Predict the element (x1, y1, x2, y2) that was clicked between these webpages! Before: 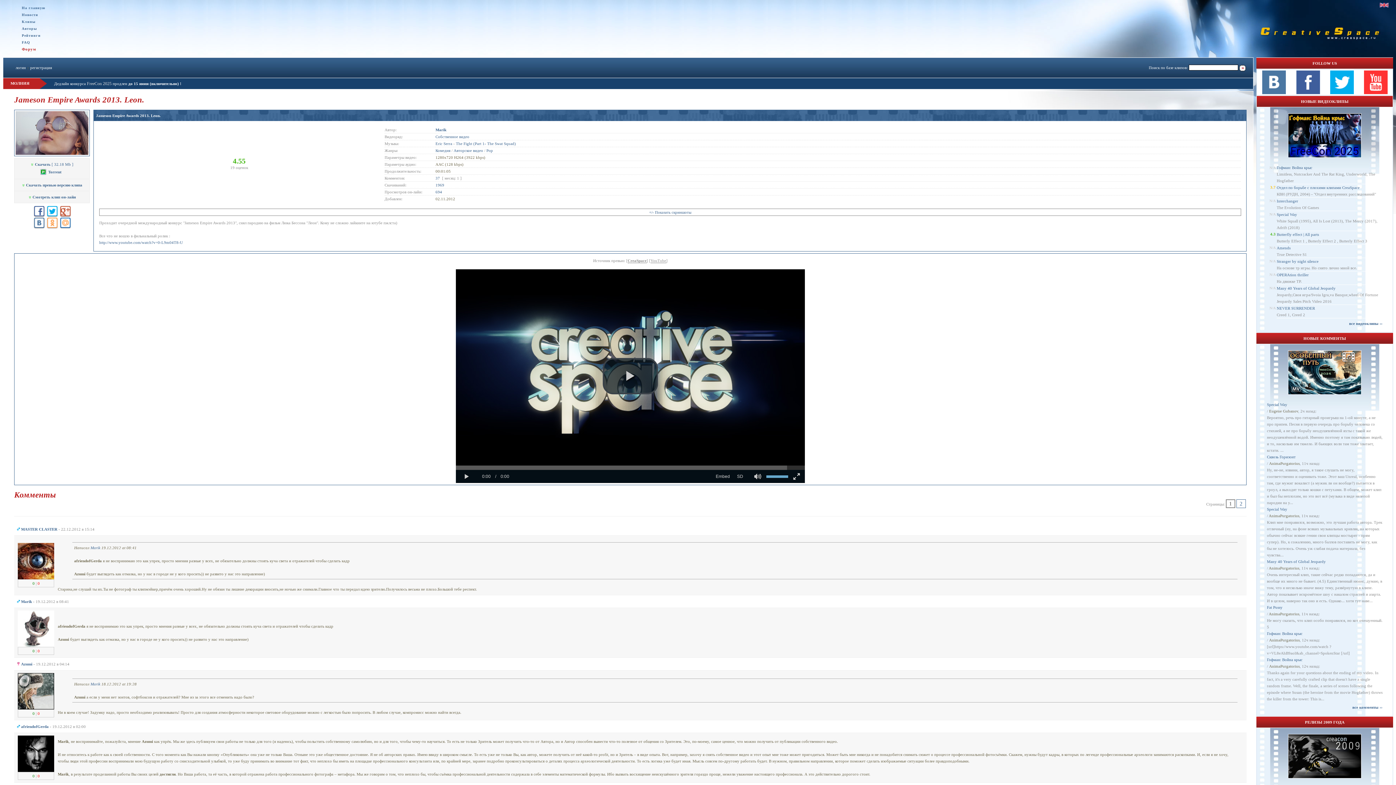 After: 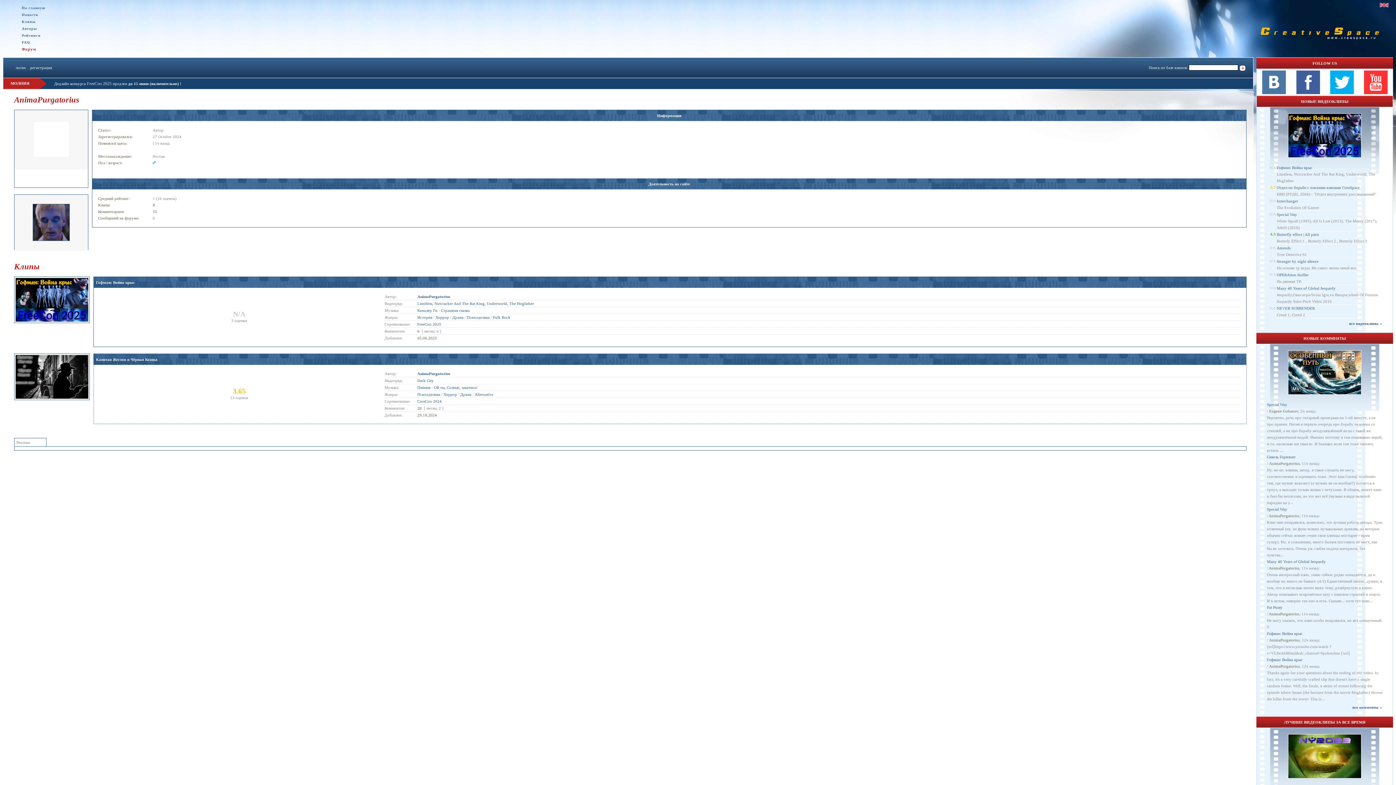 Action: label: AnimaPurgatorius bbox: (1269, 664, 1300, 668)